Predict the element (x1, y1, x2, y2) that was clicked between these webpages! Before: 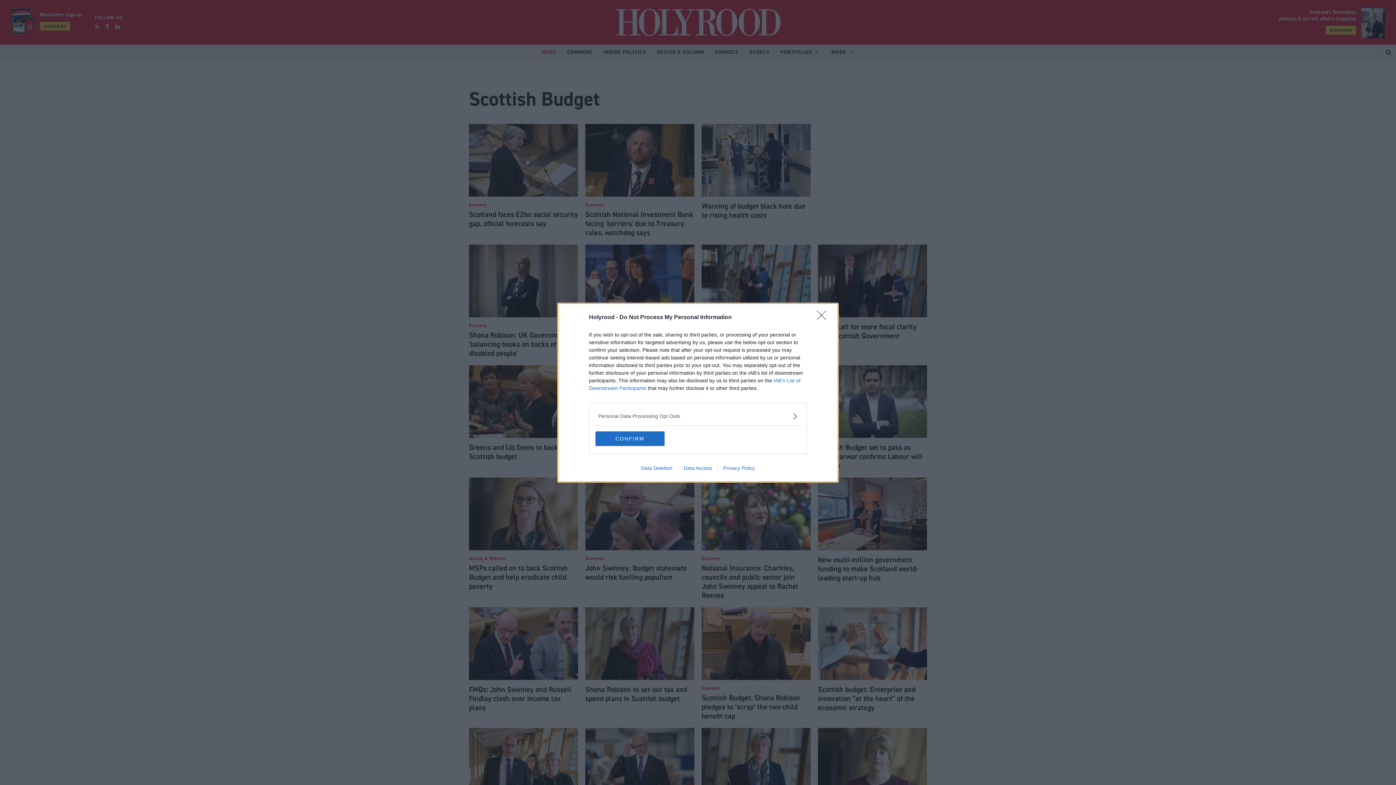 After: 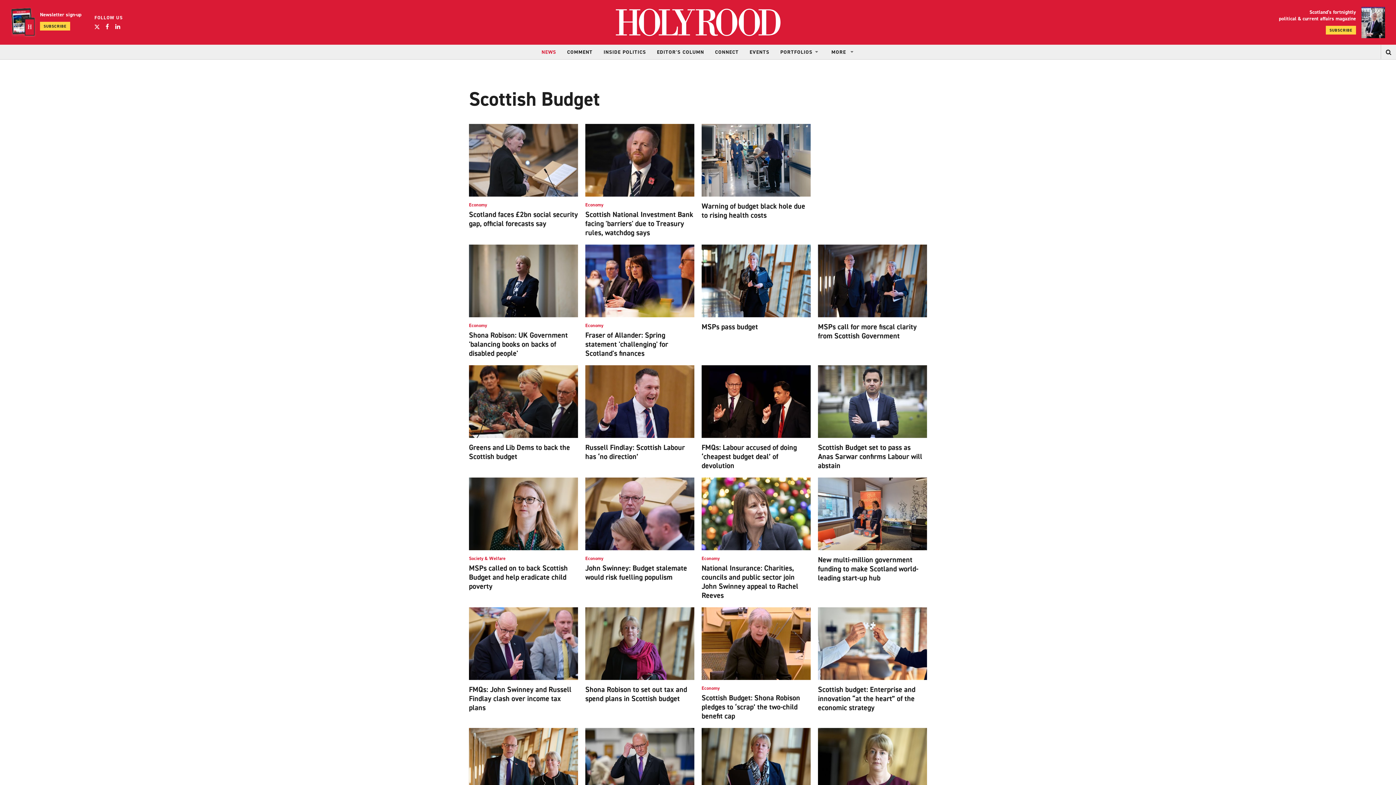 Action: bbox: (595, 431, 664, 446) label: CONFIRM